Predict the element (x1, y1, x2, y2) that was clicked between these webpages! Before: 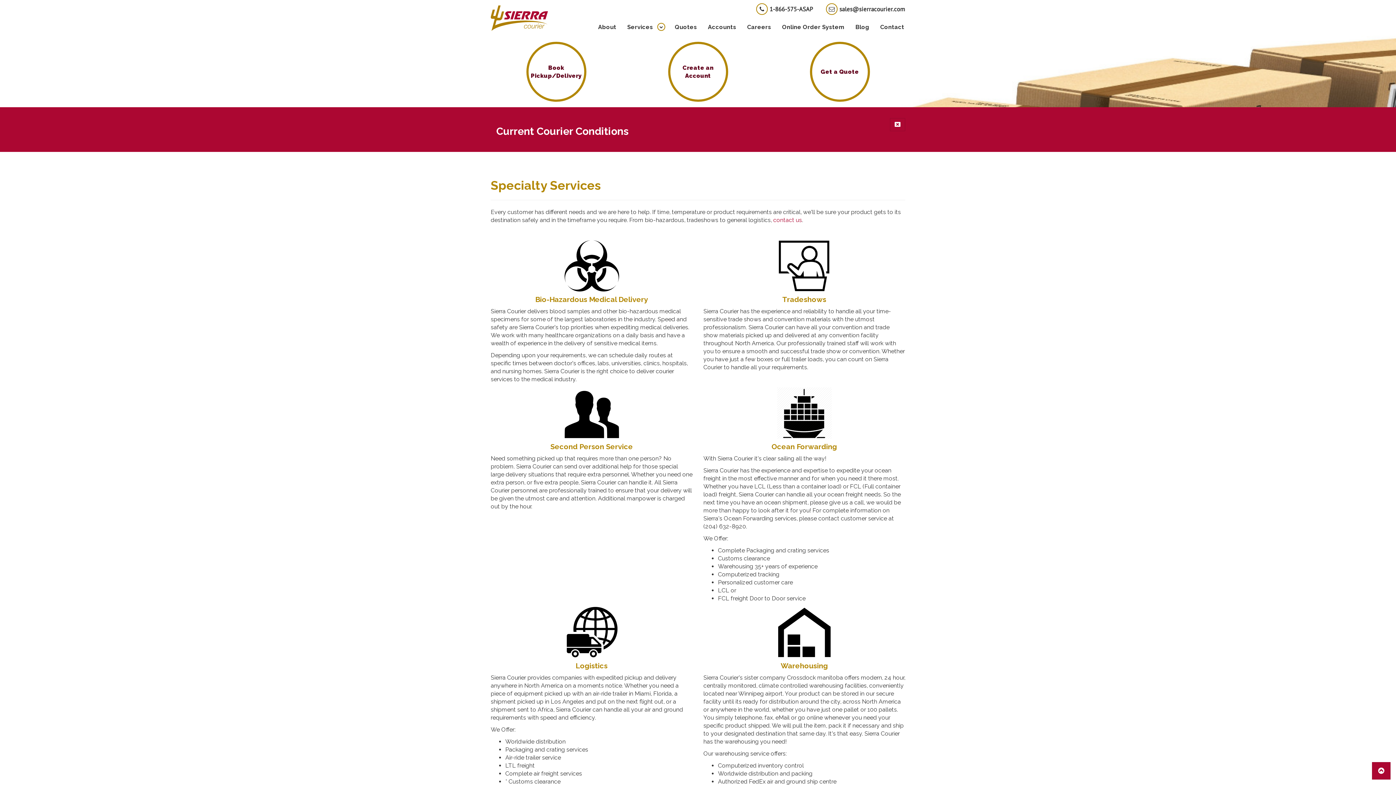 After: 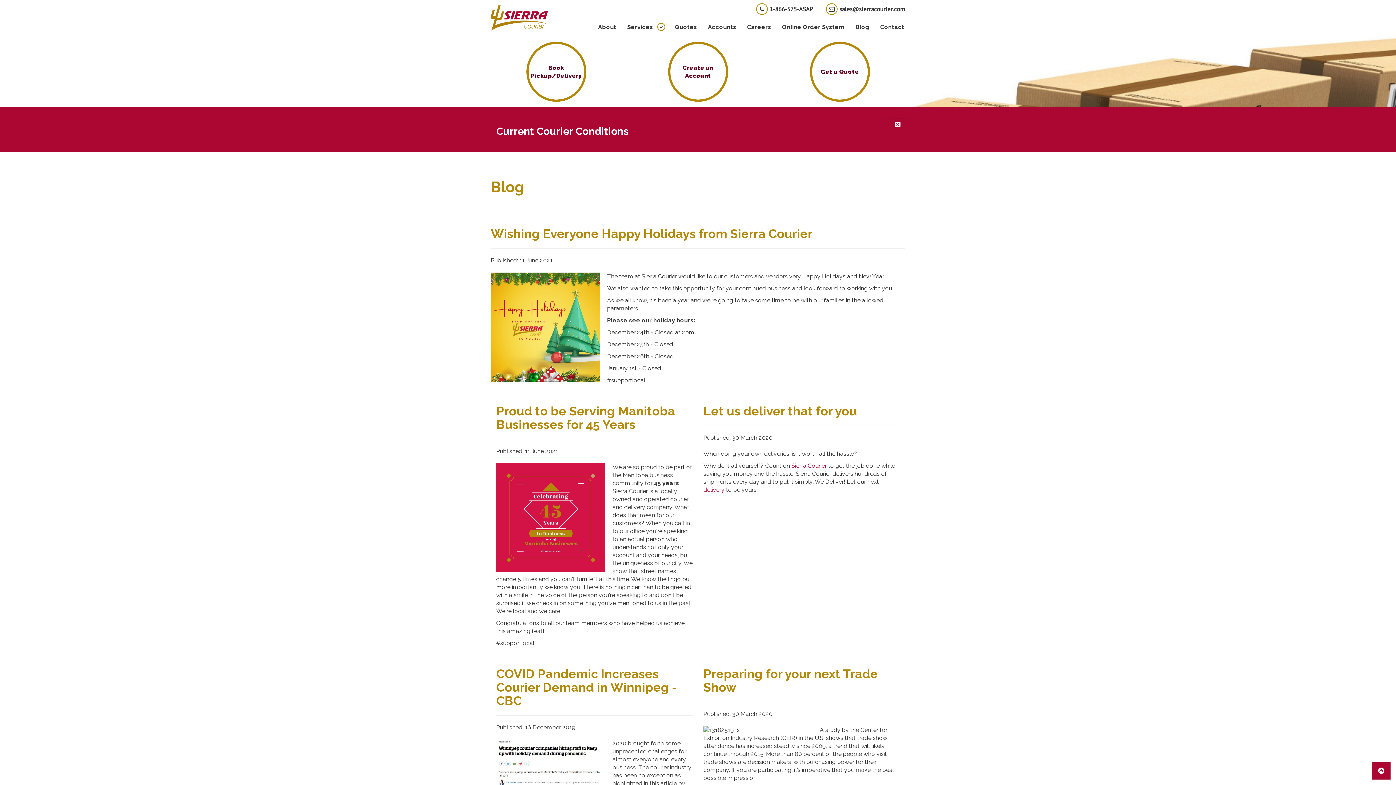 Action: label: Blog bbox: (850, 18, 875, 36)